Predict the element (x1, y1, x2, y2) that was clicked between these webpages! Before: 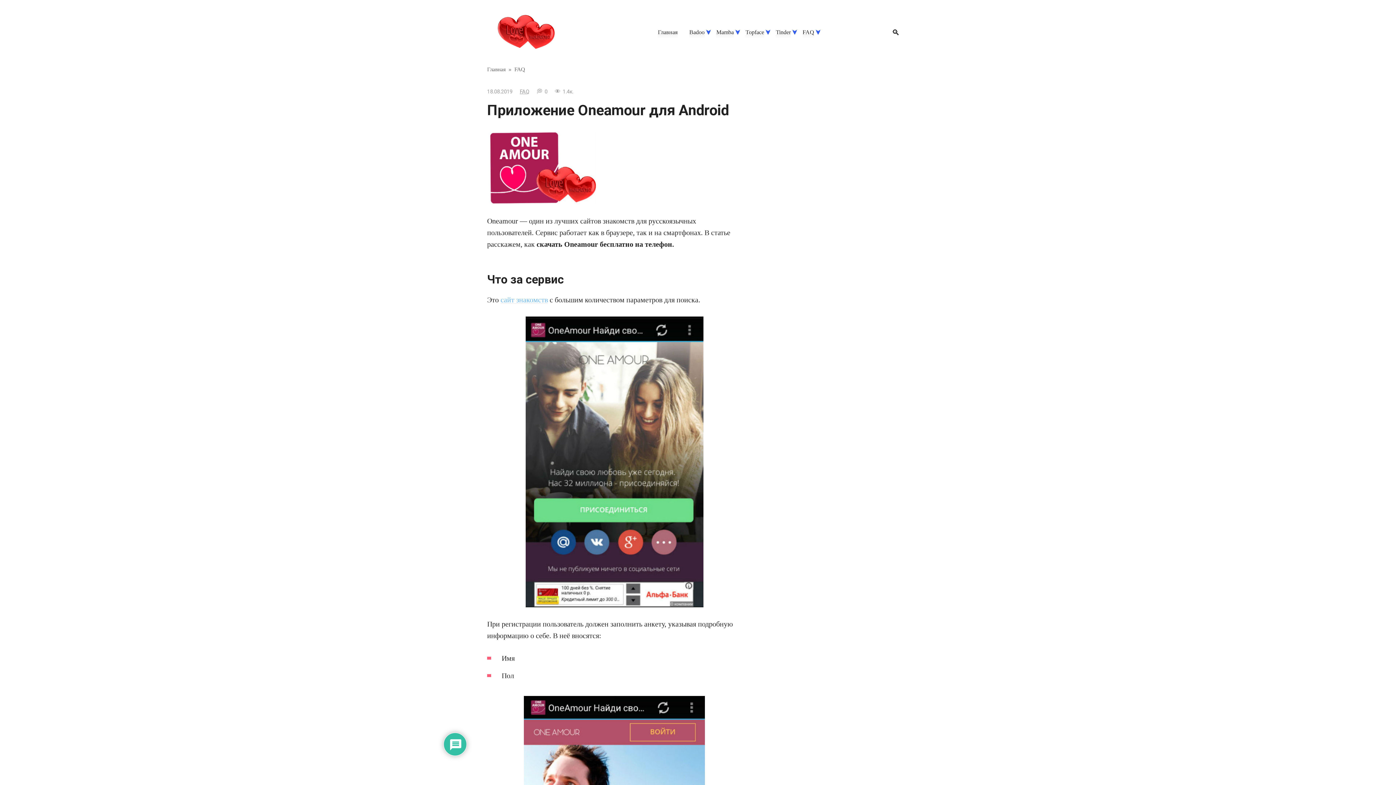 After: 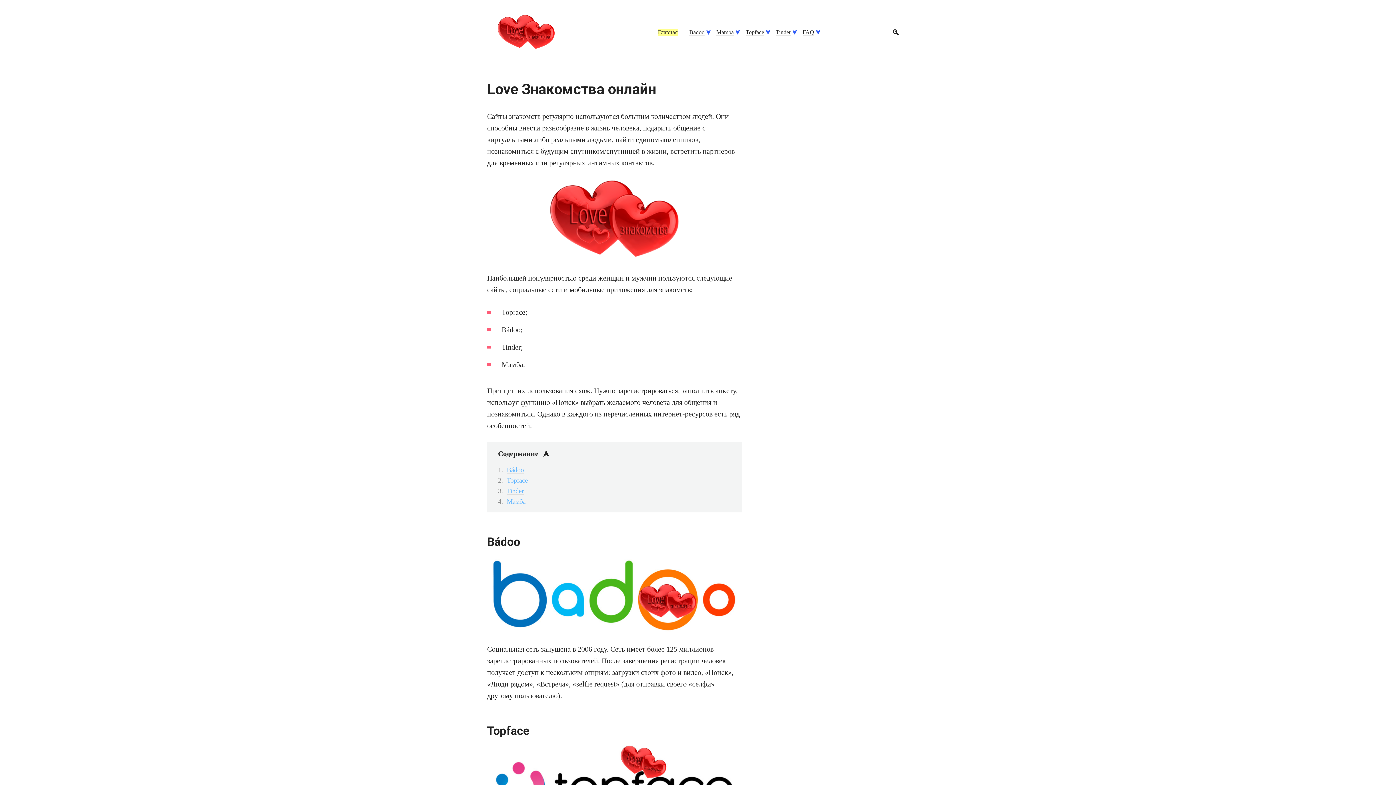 Action: bbox: (658, 29, 677, 35) label: Главная